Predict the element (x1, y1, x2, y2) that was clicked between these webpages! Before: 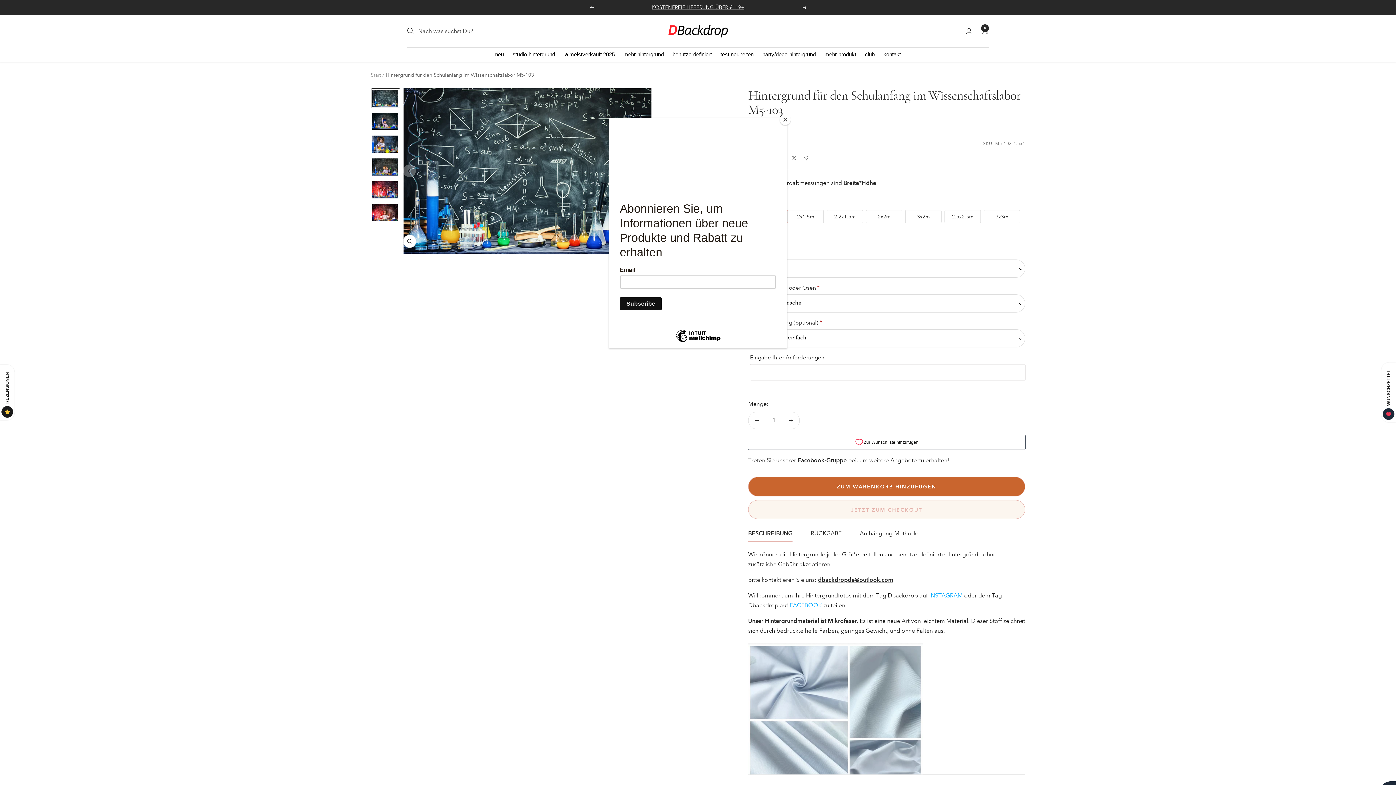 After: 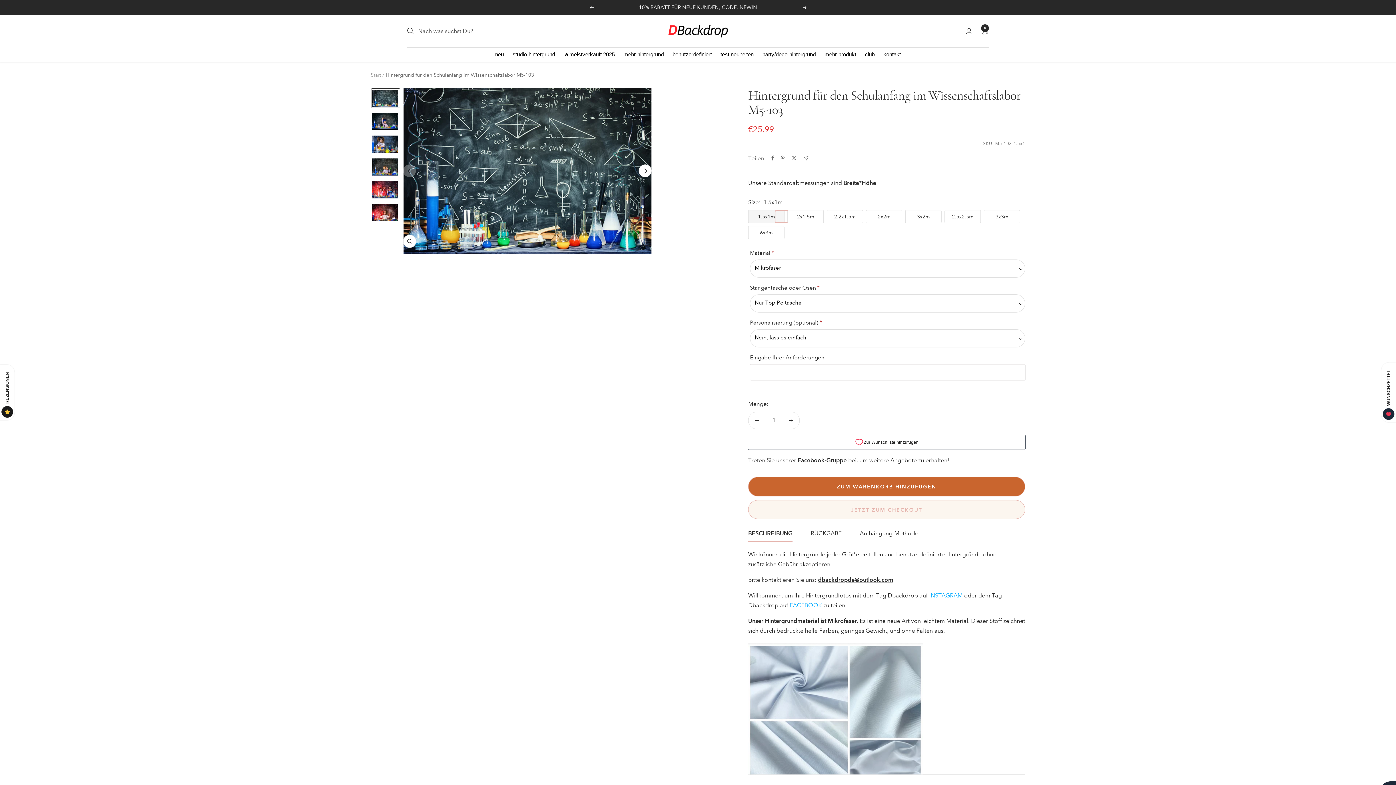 Action: label: Close bbox: (780, 114, 790, 125)